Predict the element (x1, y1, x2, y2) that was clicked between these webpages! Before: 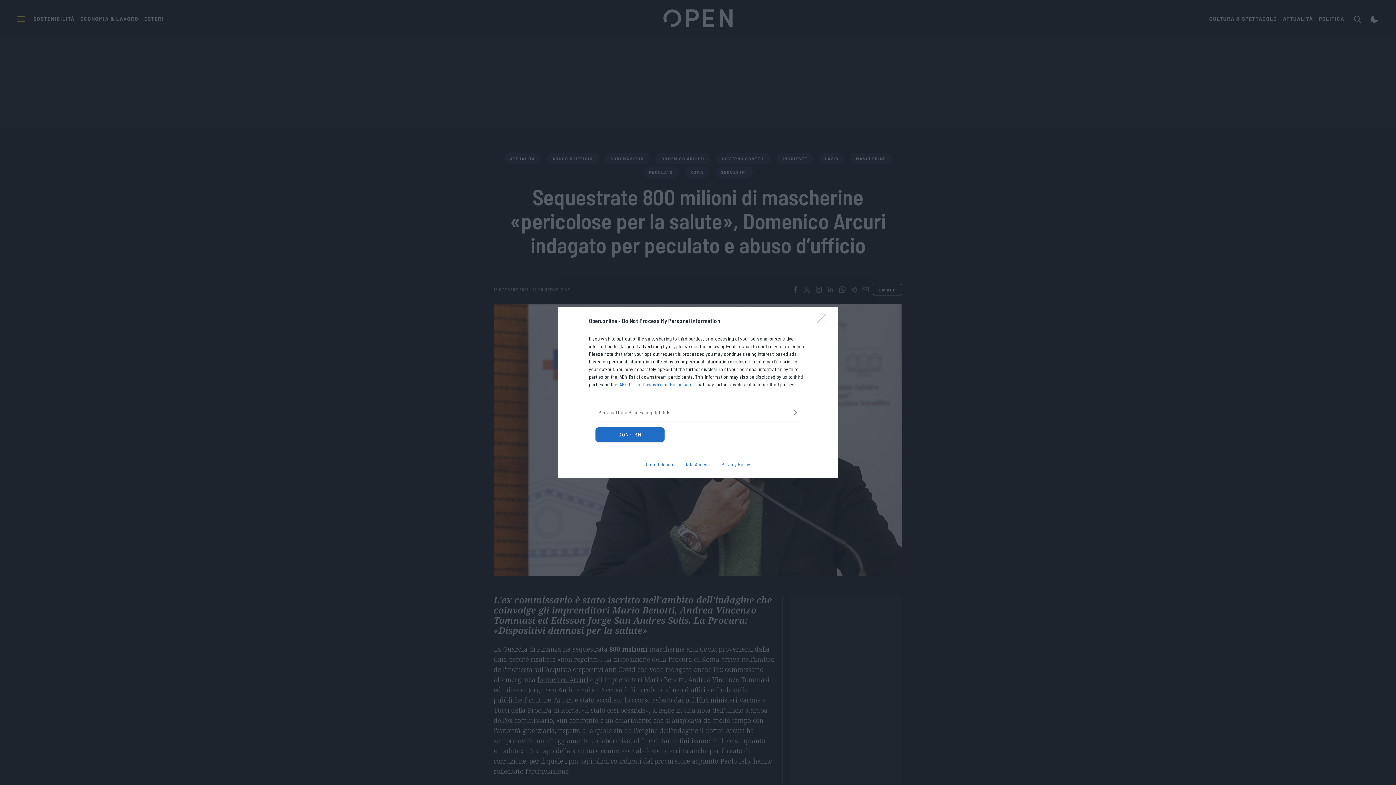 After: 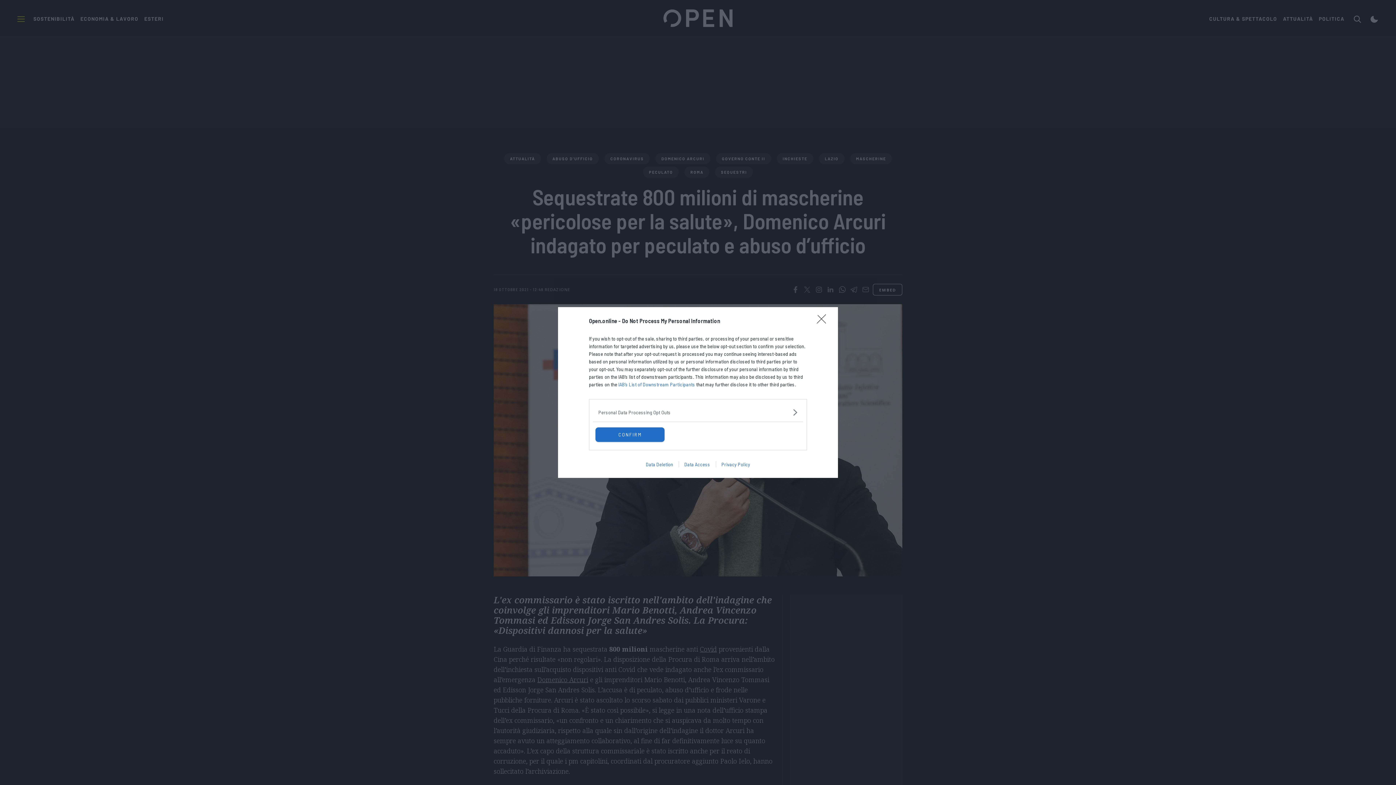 Action: label: Data Access bbox: (678, 461, 715, 467)